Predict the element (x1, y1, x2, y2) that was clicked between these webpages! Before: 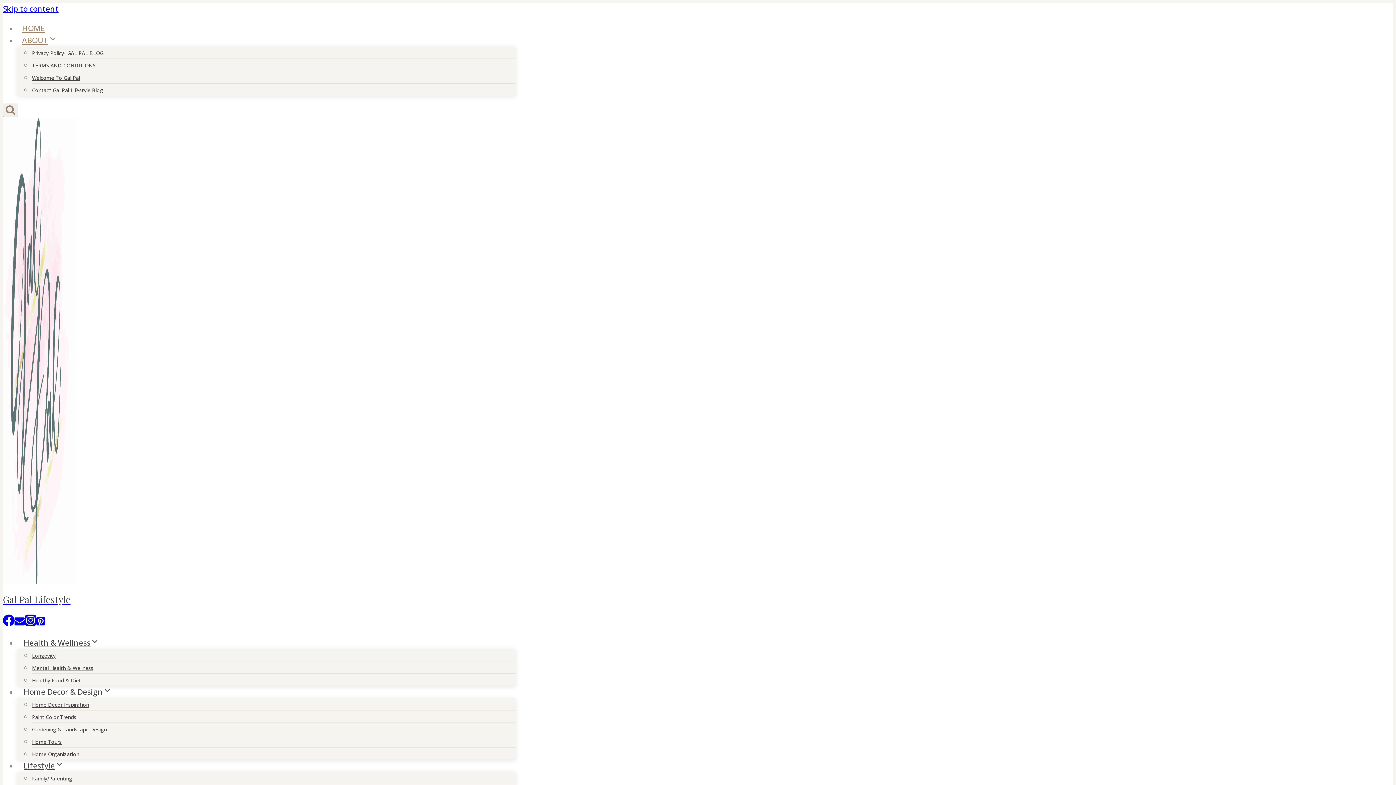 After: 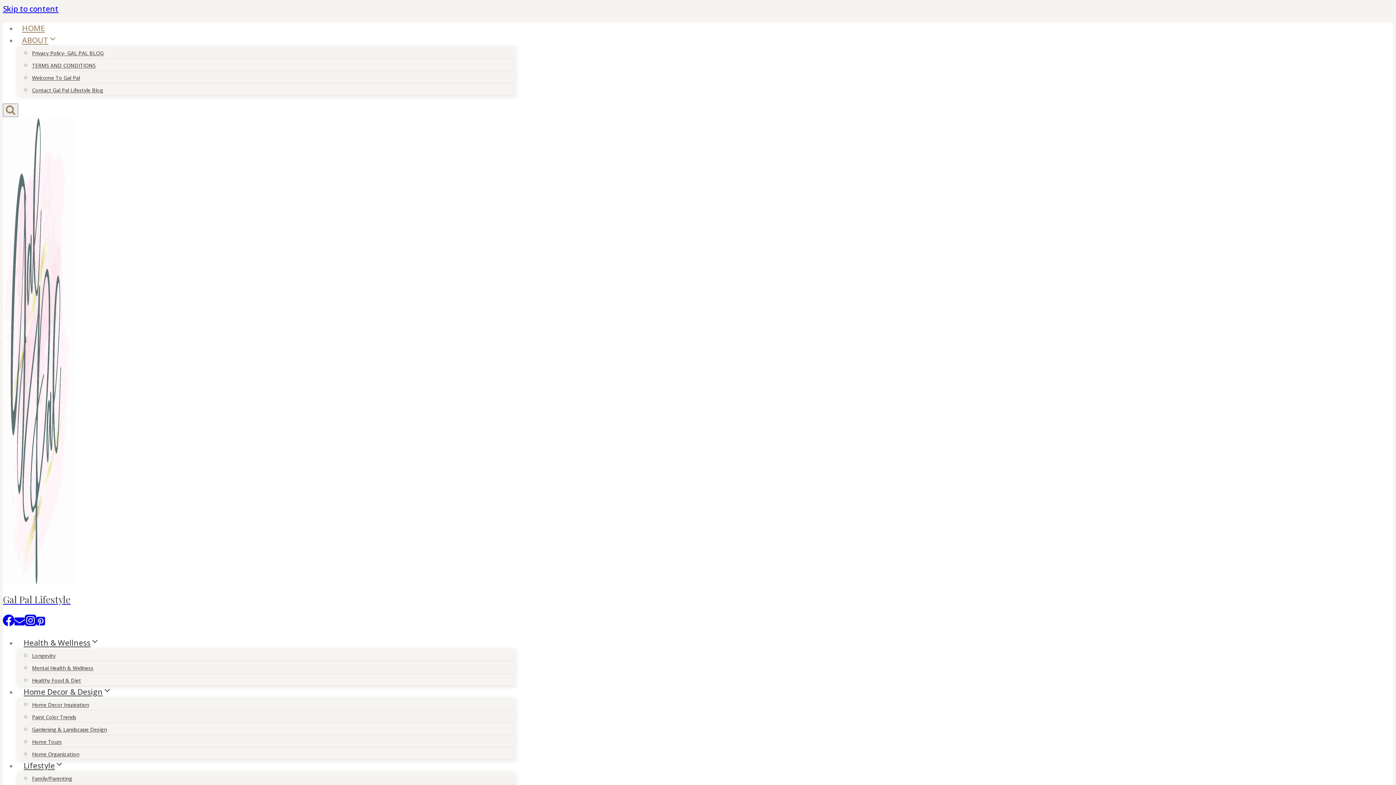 Action: label: Lifestyle bbox: (17, 756, 69, 775)